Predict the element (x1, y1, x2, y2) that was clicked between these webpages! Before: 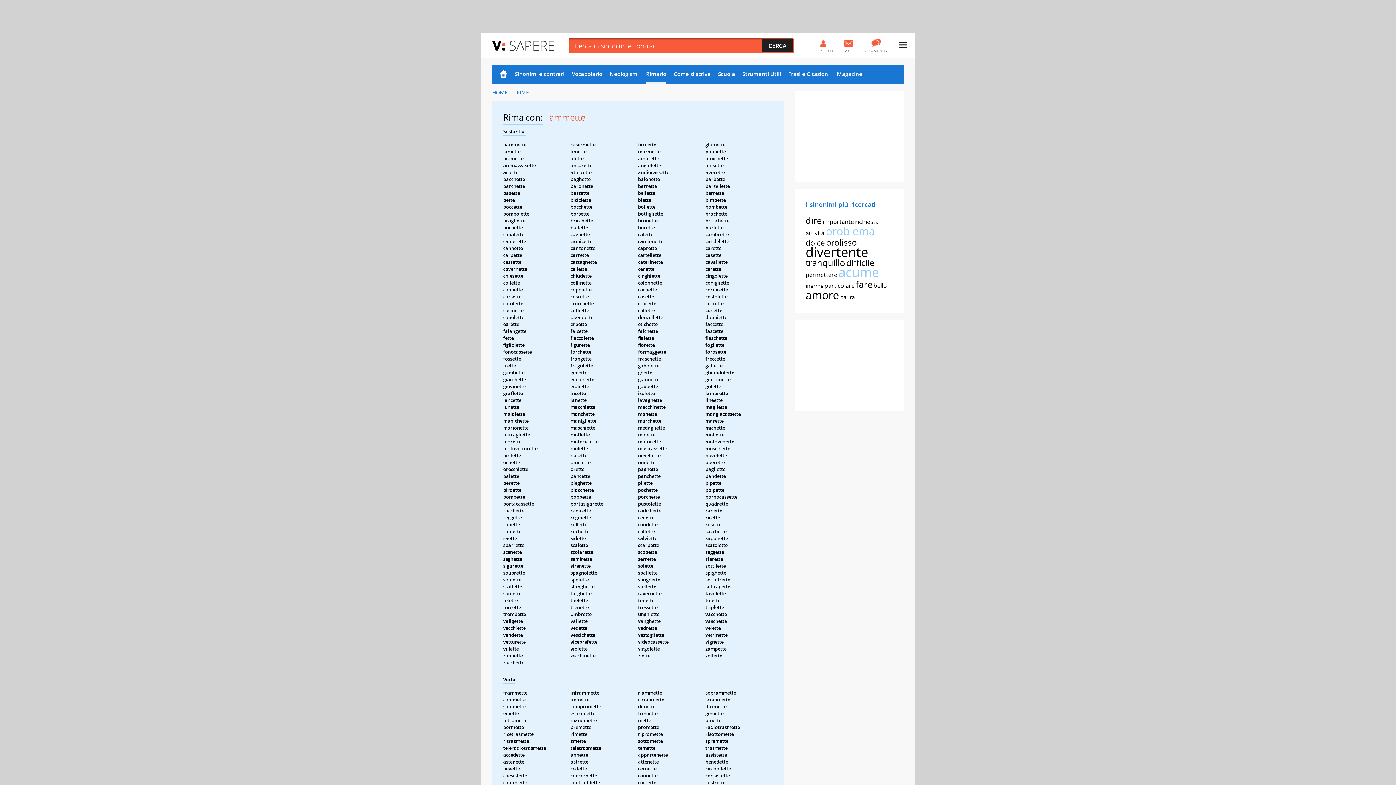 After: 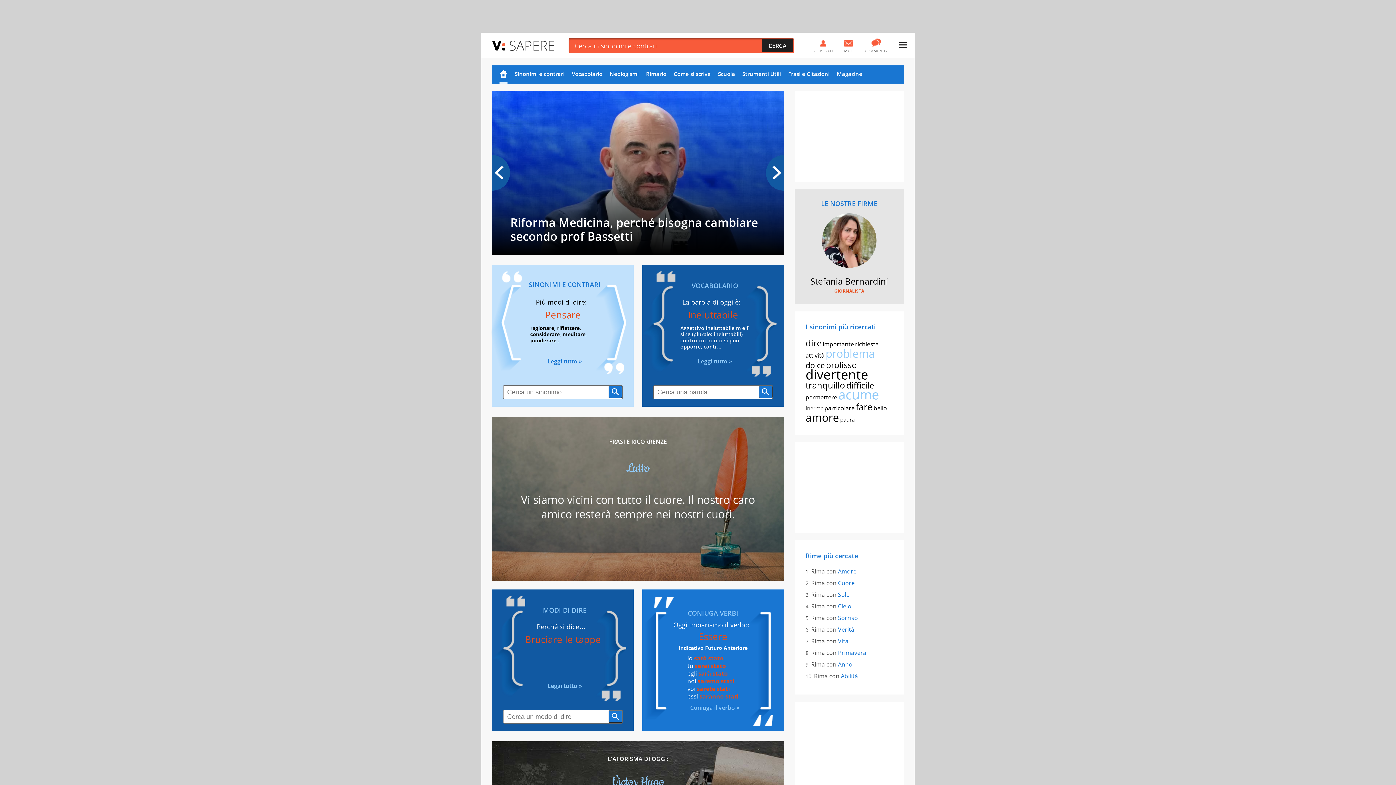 Action: label: SAPERE bbox: (509, 36, 554, 54)